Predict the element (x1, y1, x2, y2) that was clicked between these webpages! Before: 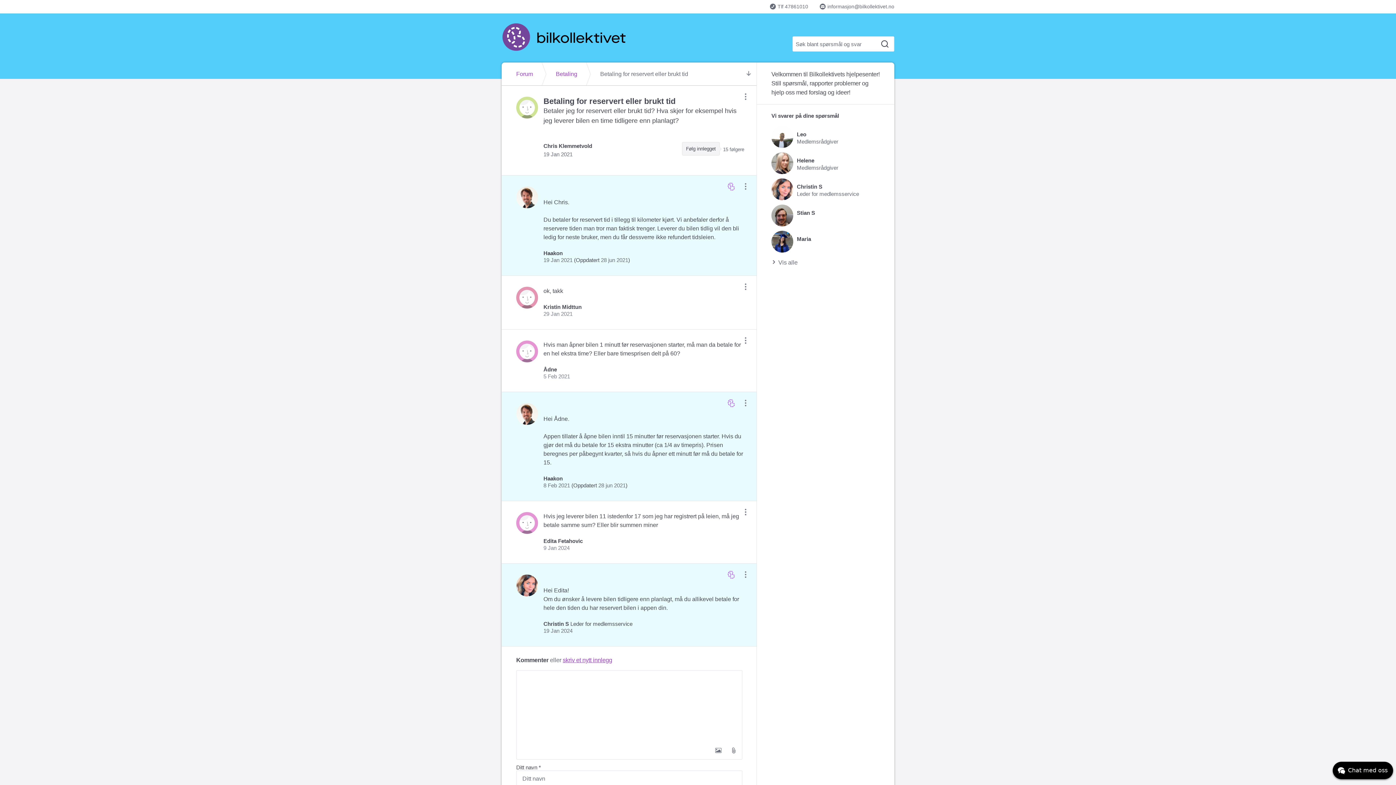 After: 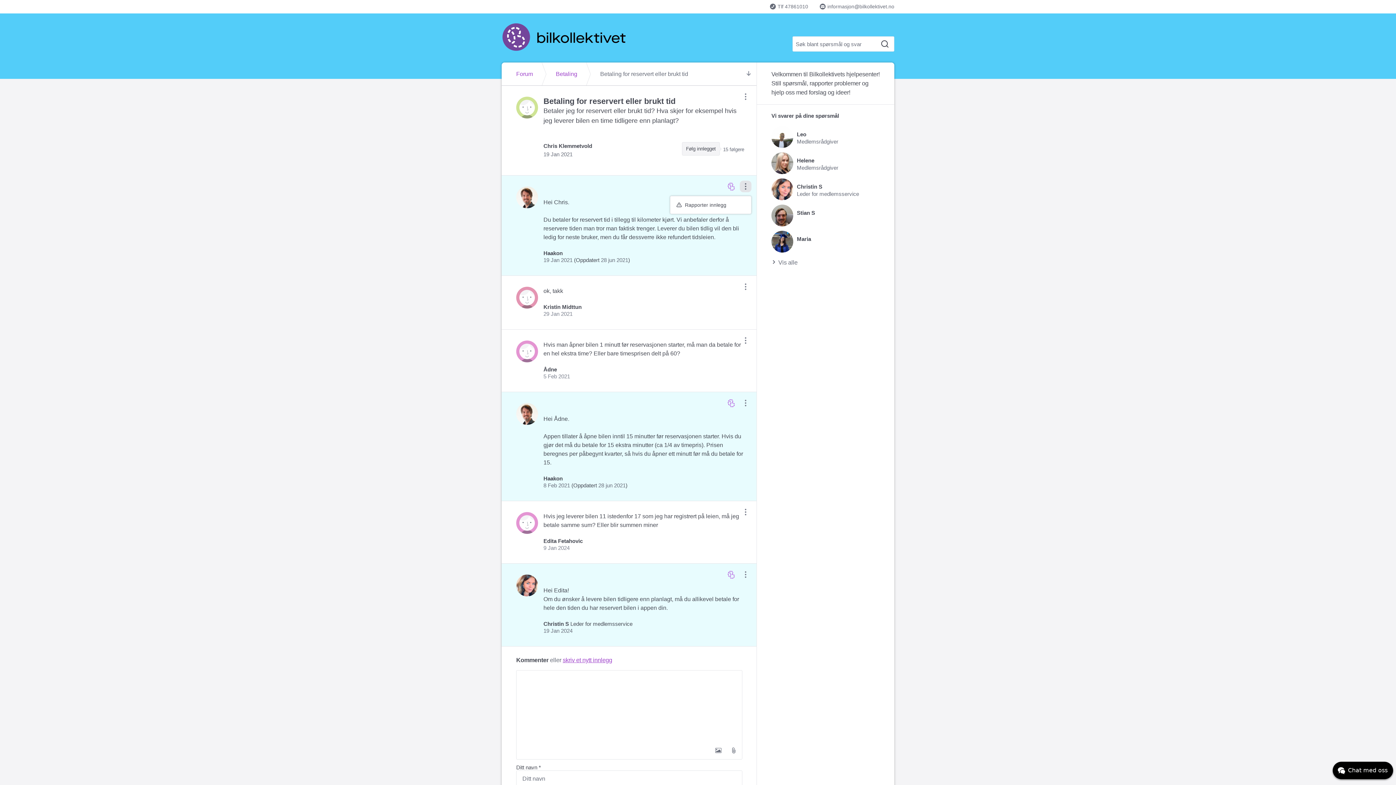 Action: label: Vis/skjul innstillinger for innlegg/kommentarer bbox: (740, 180, 751, 192)